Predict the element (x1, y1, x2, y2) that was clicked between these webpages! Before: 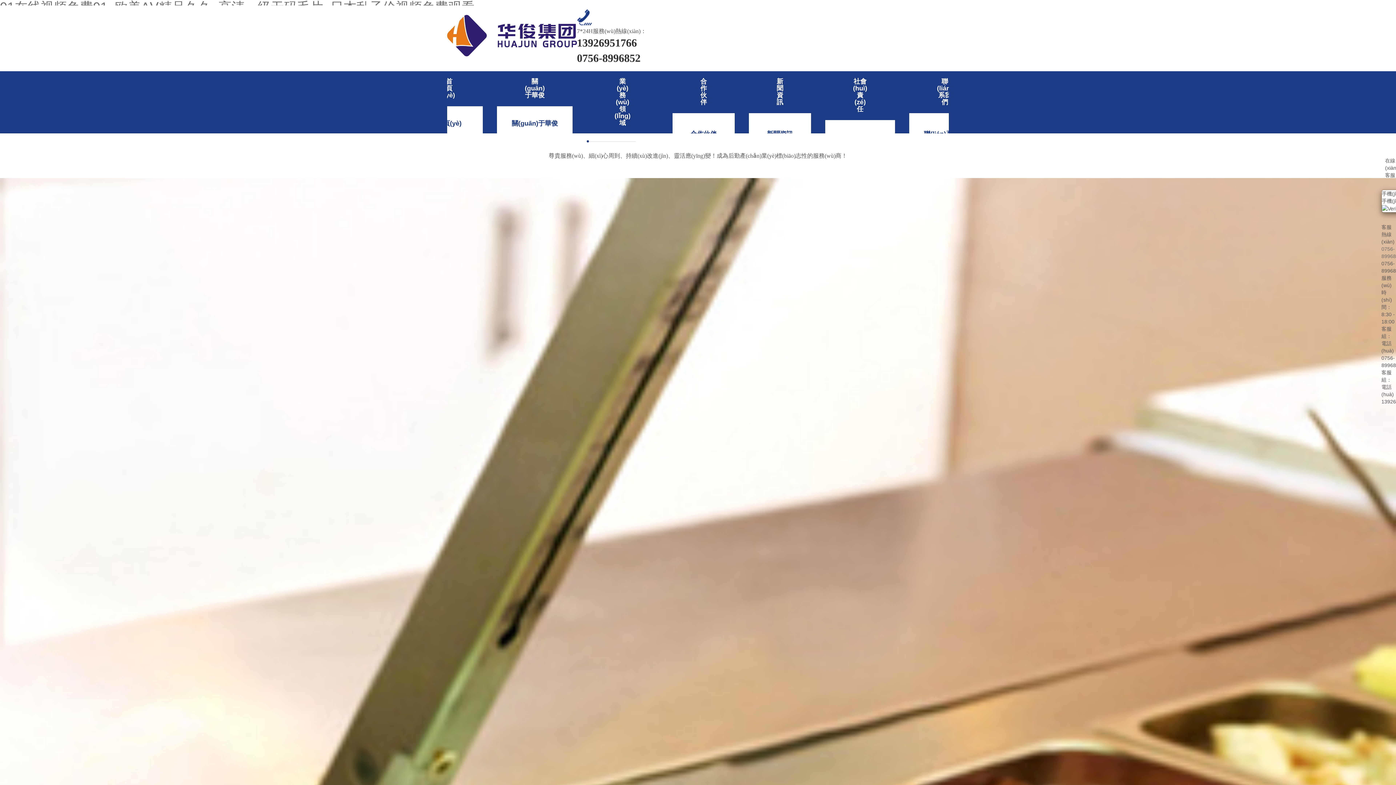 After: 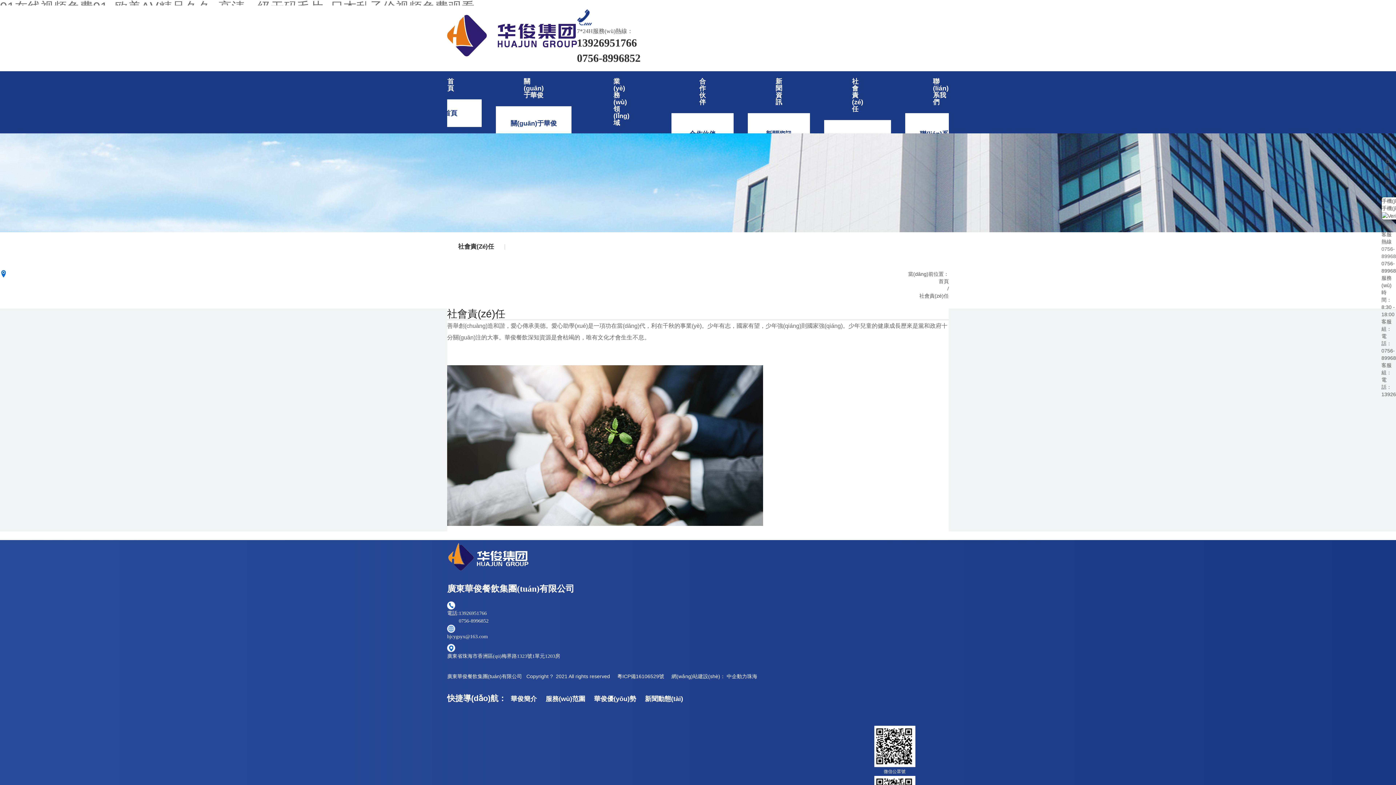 Action: label: 社會(huì)責(zé)任 bbox: (825, 71, 895, 119)